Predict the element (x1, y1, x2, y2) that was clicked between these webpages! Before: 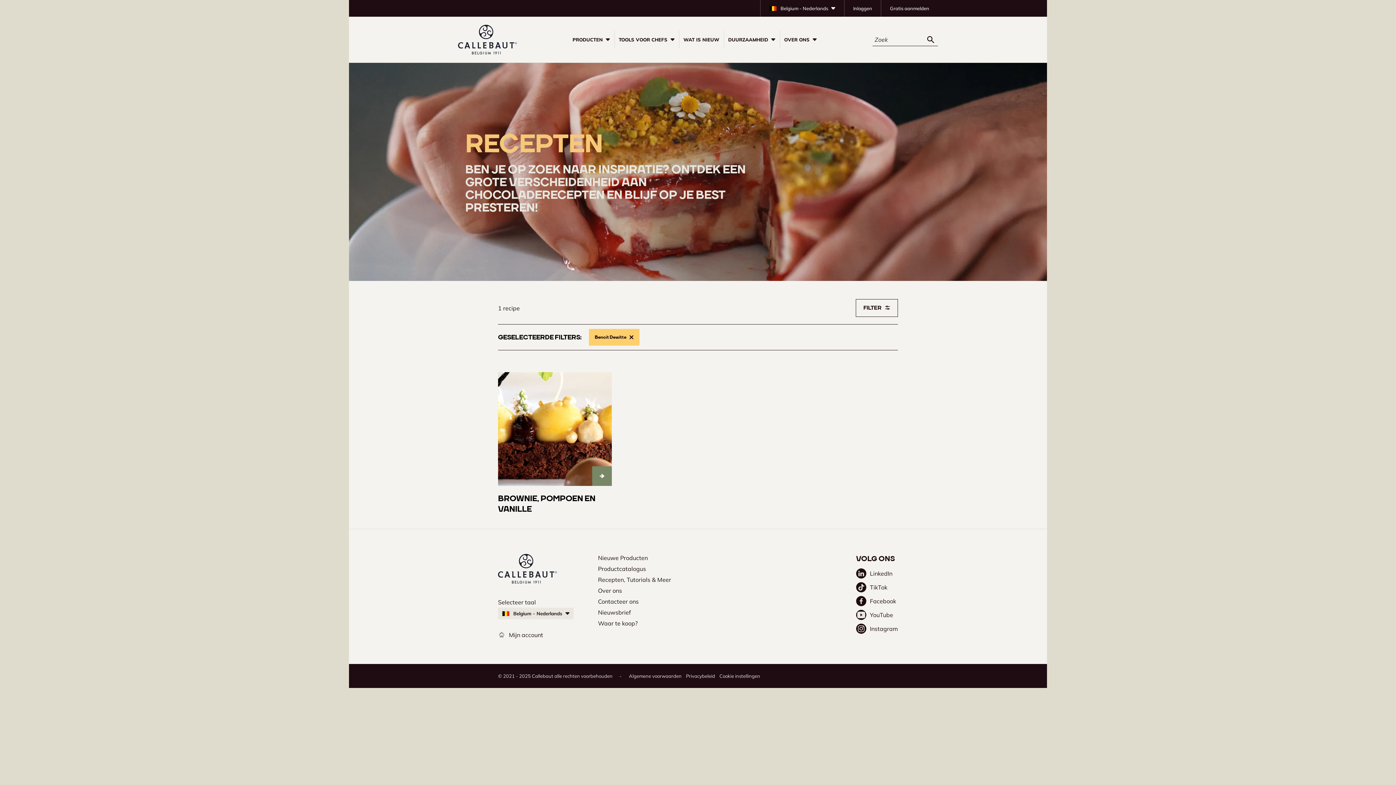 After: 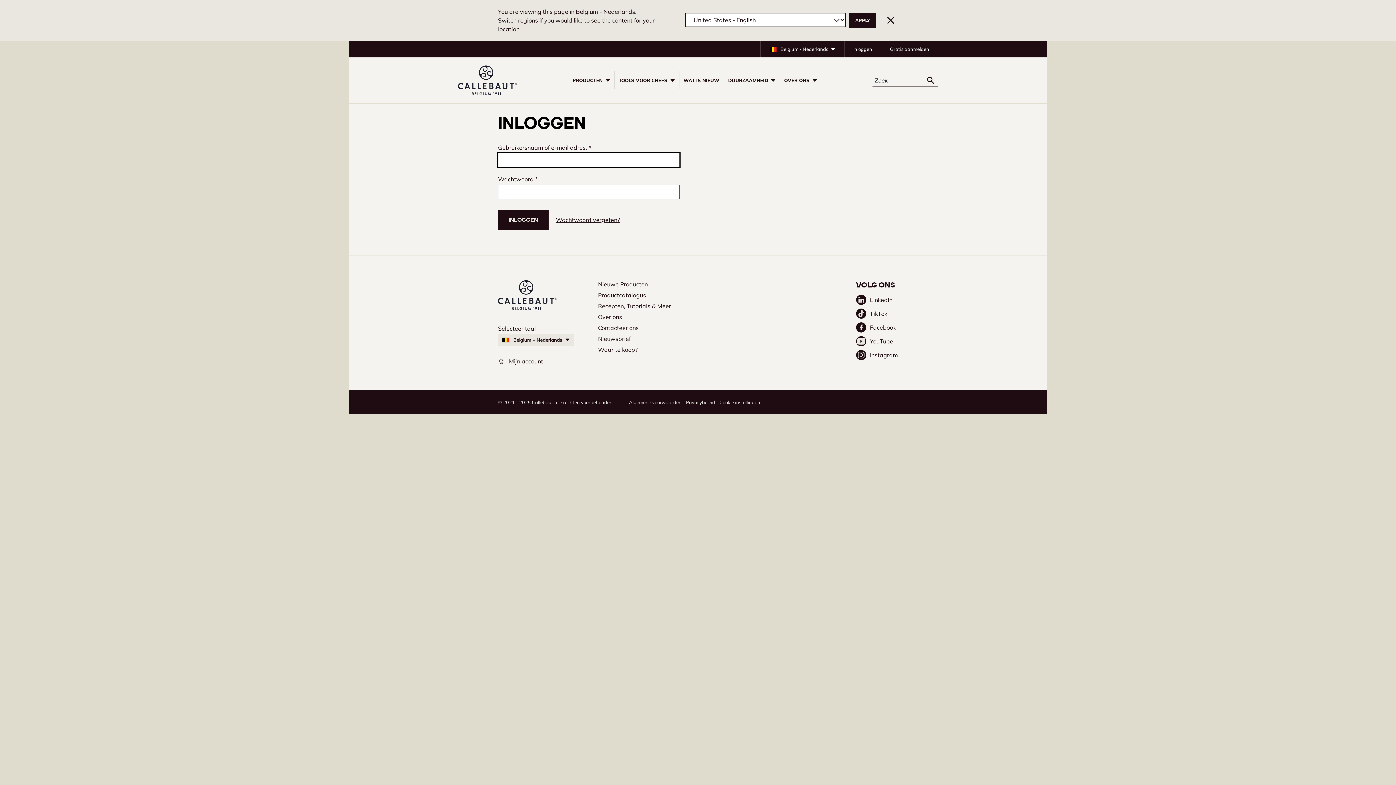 Action: bbox: (498, 631, 543, 639) label: Mijn account